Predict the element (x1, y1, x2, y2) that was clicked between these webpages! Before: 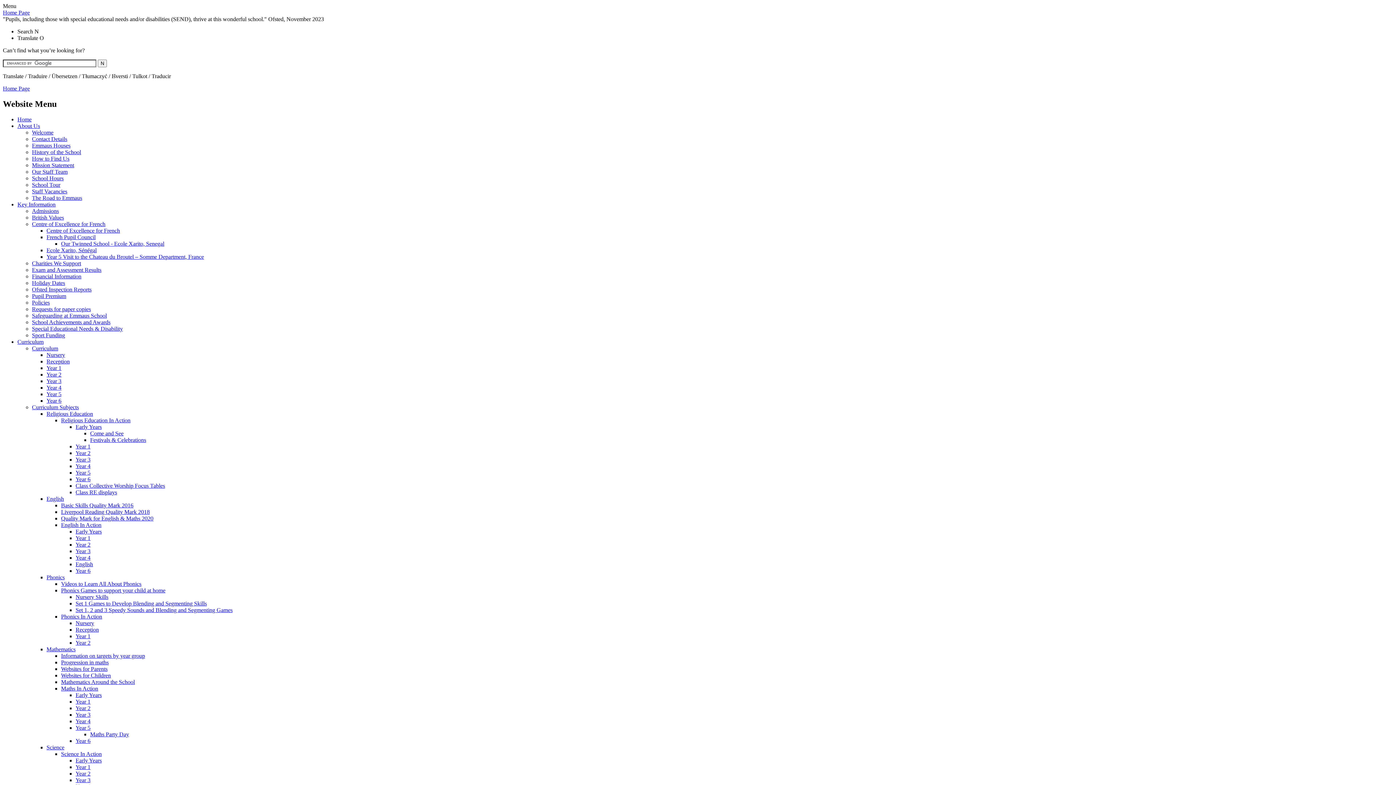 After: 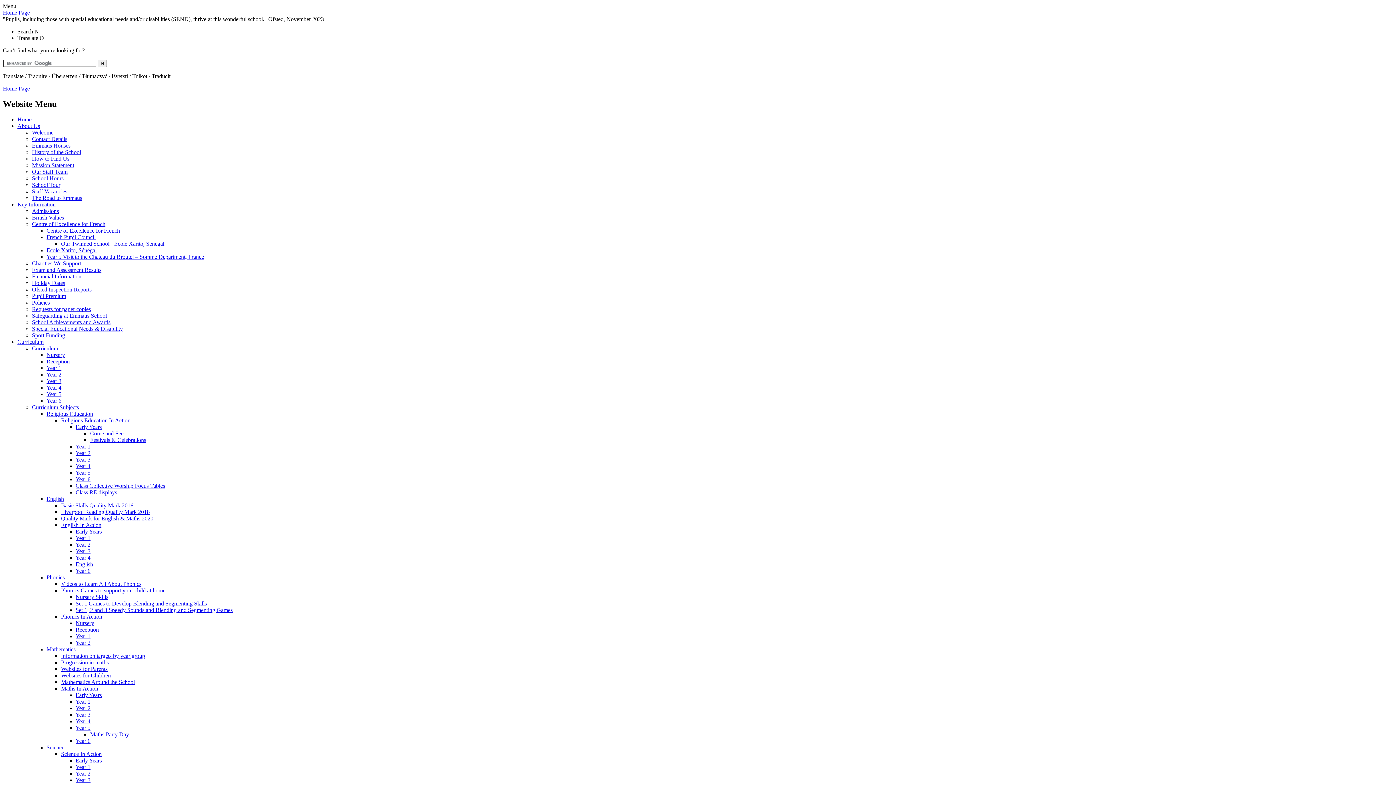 Action: label: Our Twinned School - Ecole Xarito, Senegal bbox: (61, 240, 164, 246)